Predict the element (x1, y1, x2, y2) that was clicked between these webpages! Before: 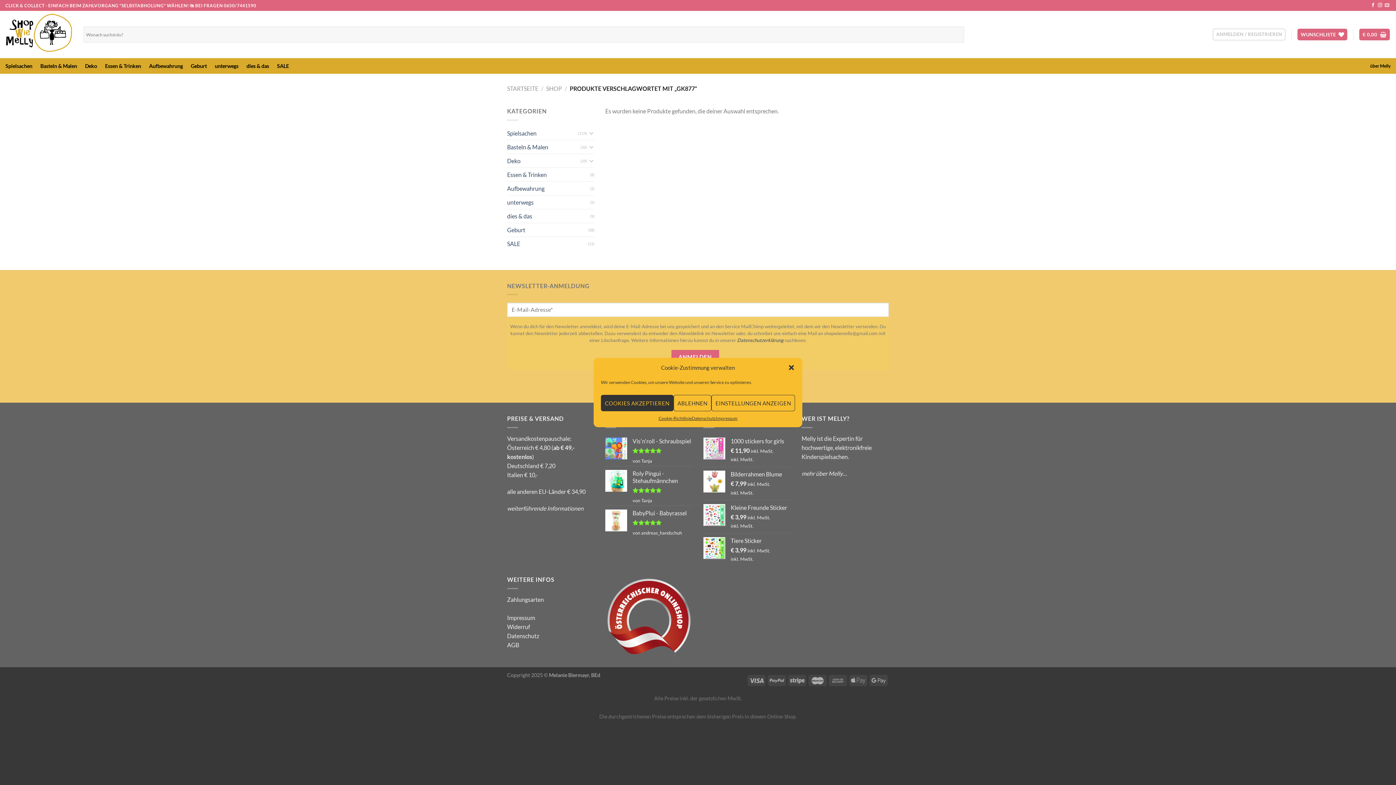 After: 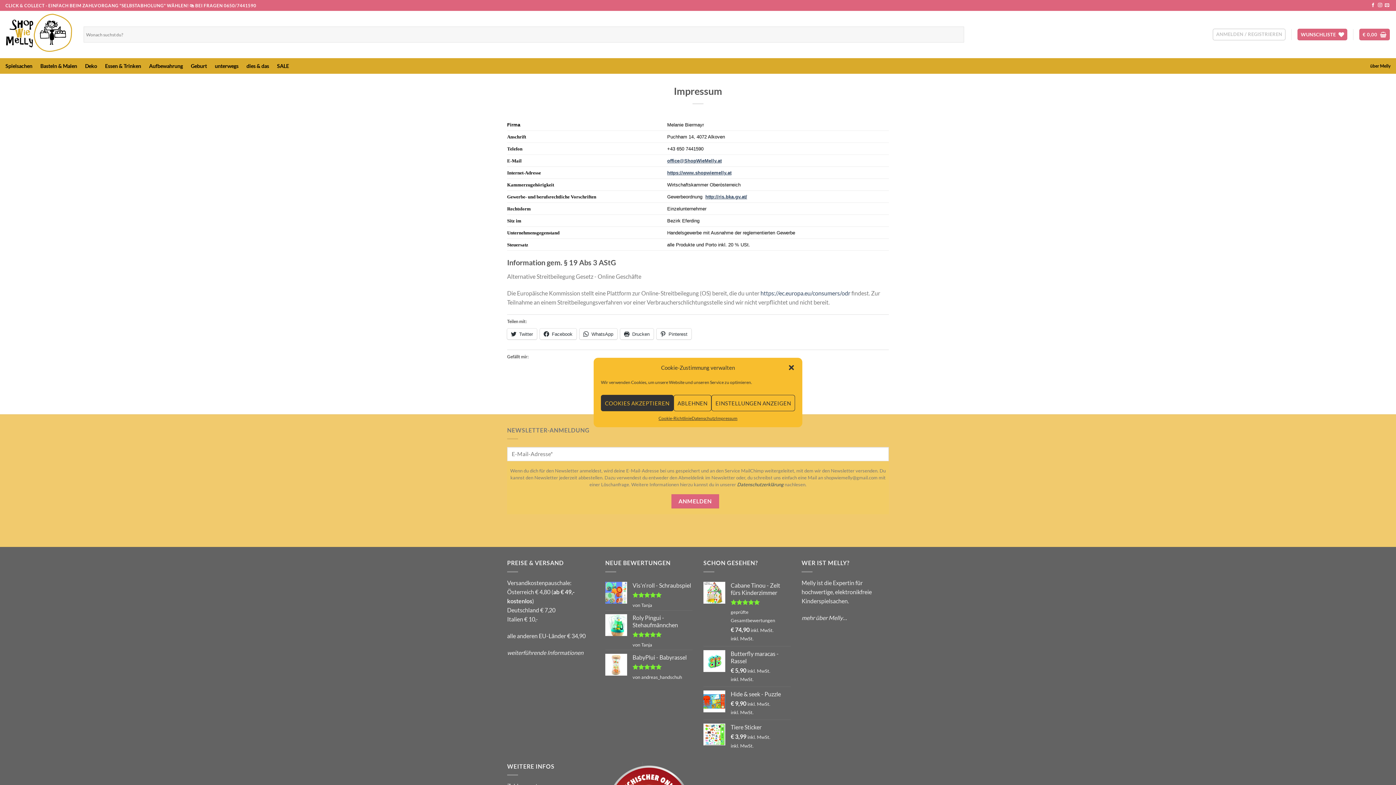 Action: bbox: (716, 415, 737, 422) label: Impressum